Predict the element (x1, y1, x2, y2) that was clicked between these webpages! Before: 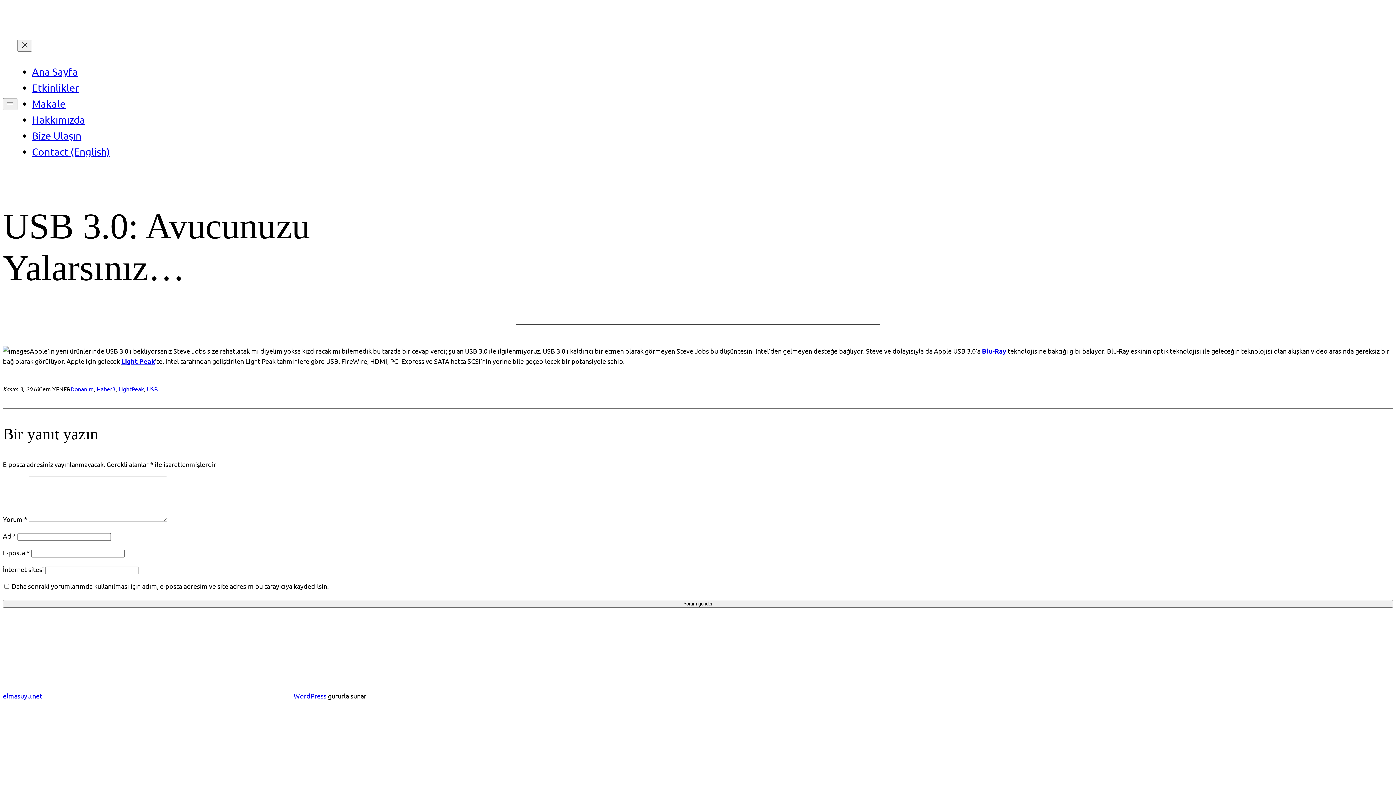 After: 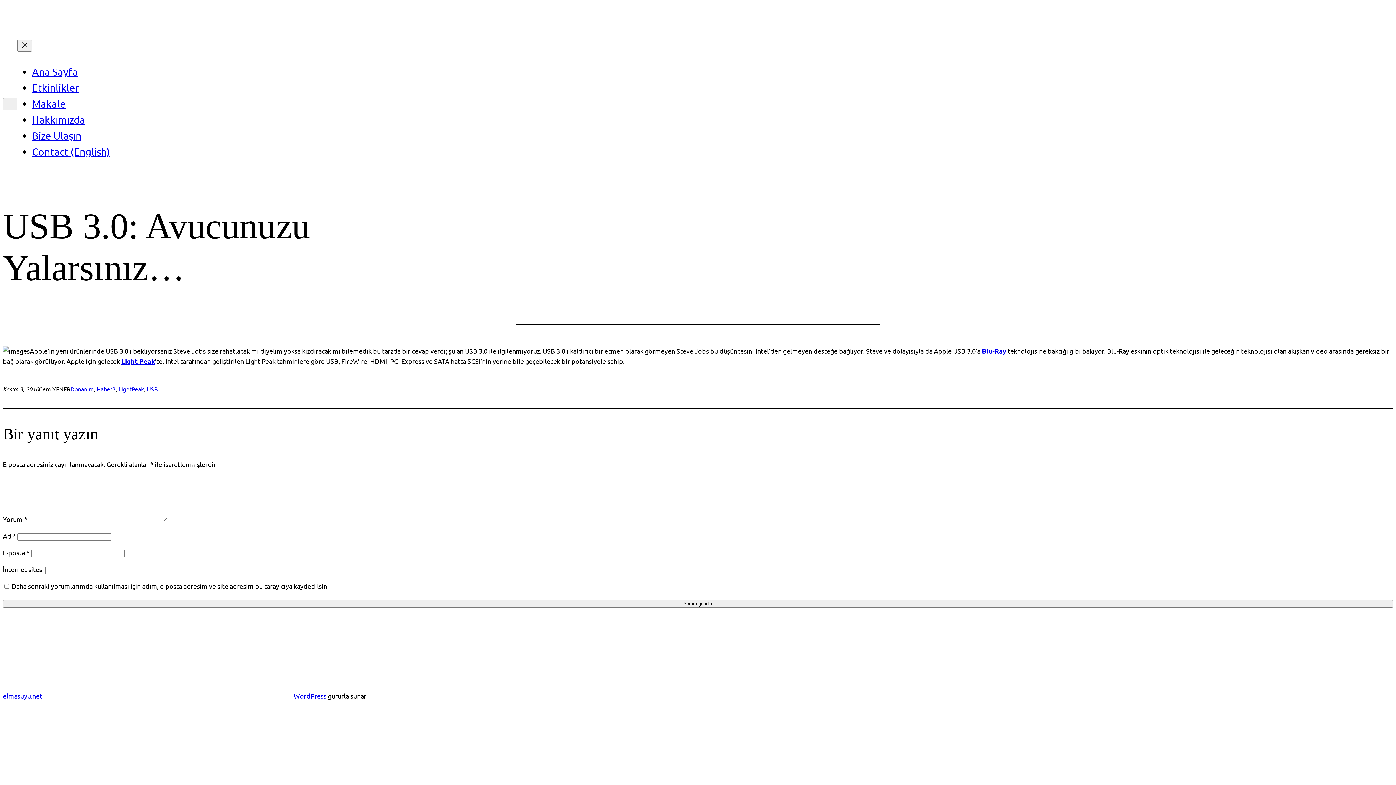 Action: label: Light Peak bbox: (121, 357, 154, 365)